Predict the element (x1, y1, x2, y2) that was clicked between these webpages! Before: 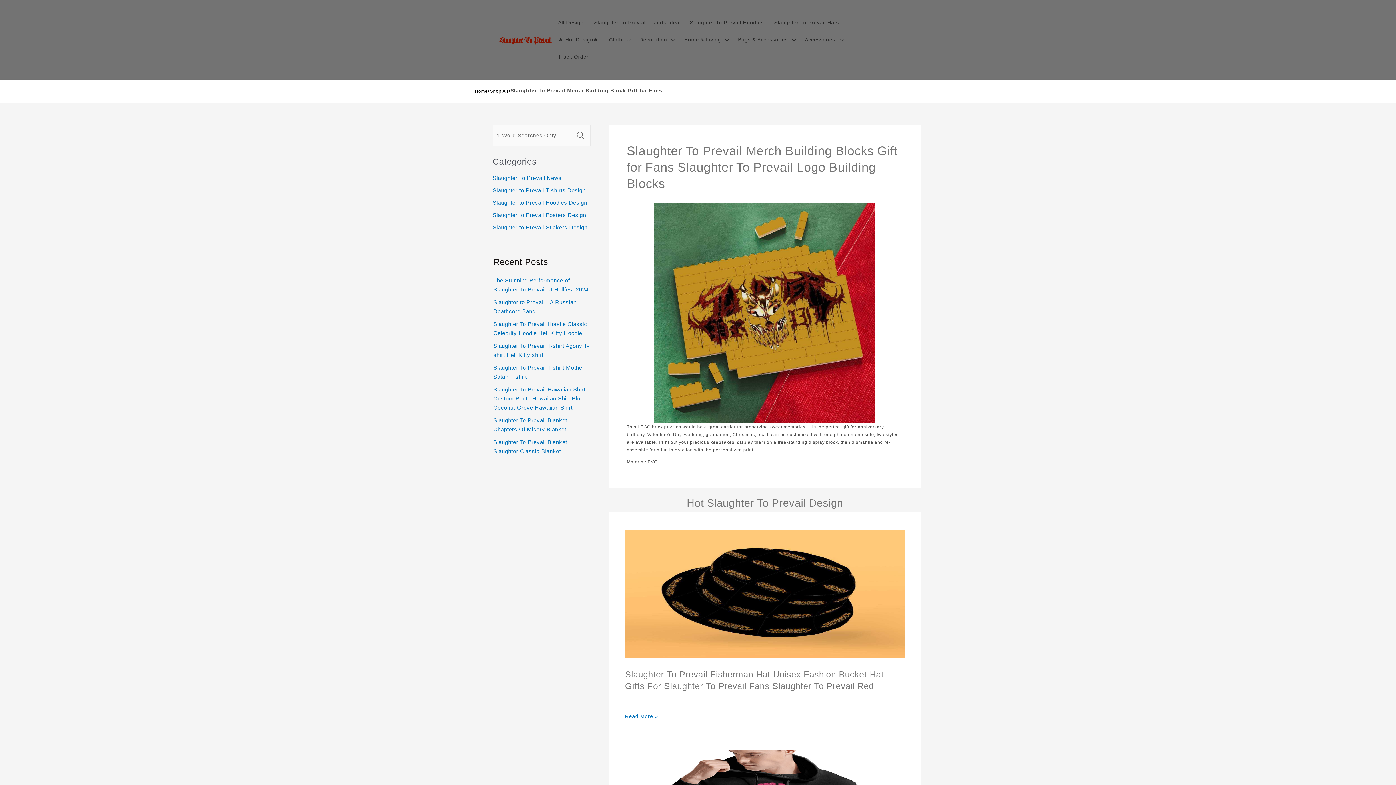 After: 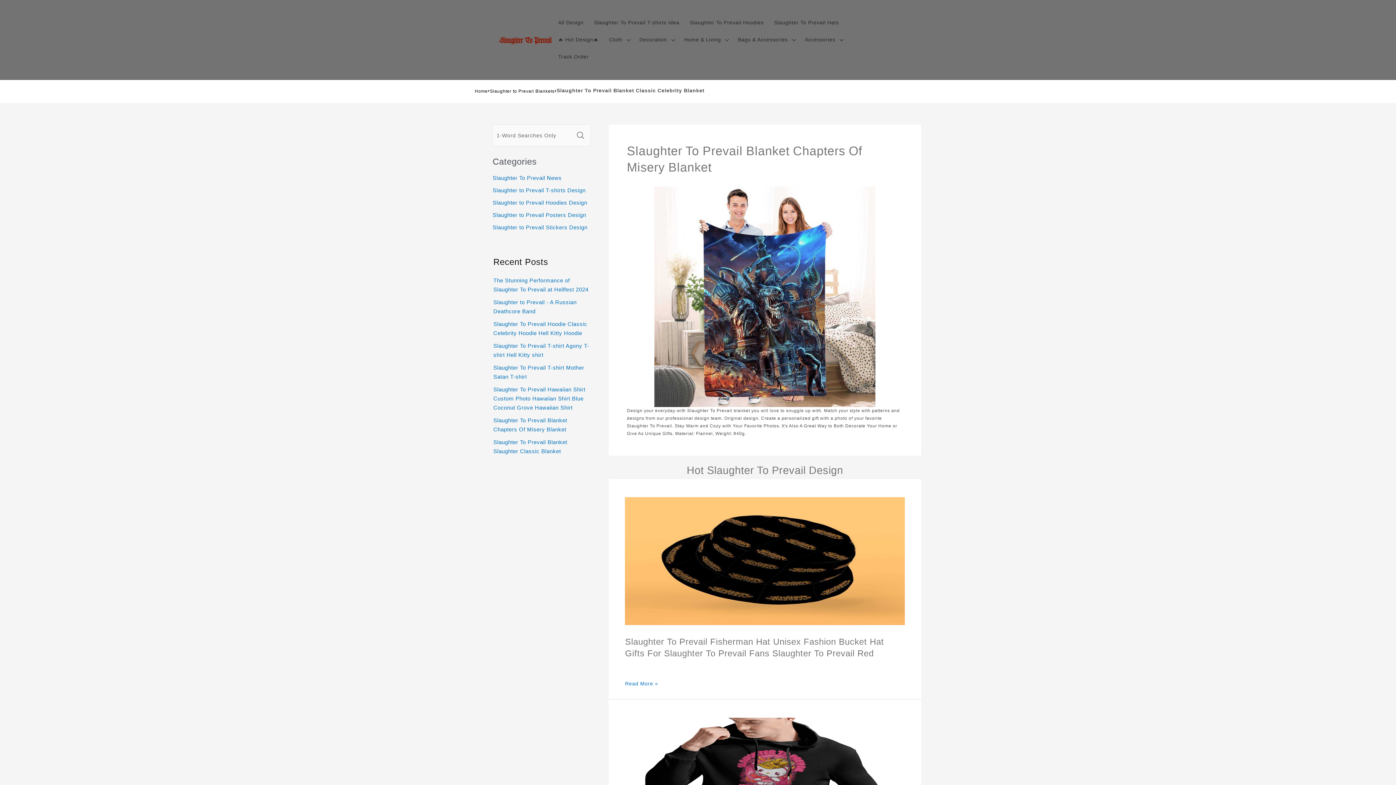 Action: bbox: (493, 415, 590, 434) label: Slaughter To Prevail Blanket Chapters Of Misery Blanket